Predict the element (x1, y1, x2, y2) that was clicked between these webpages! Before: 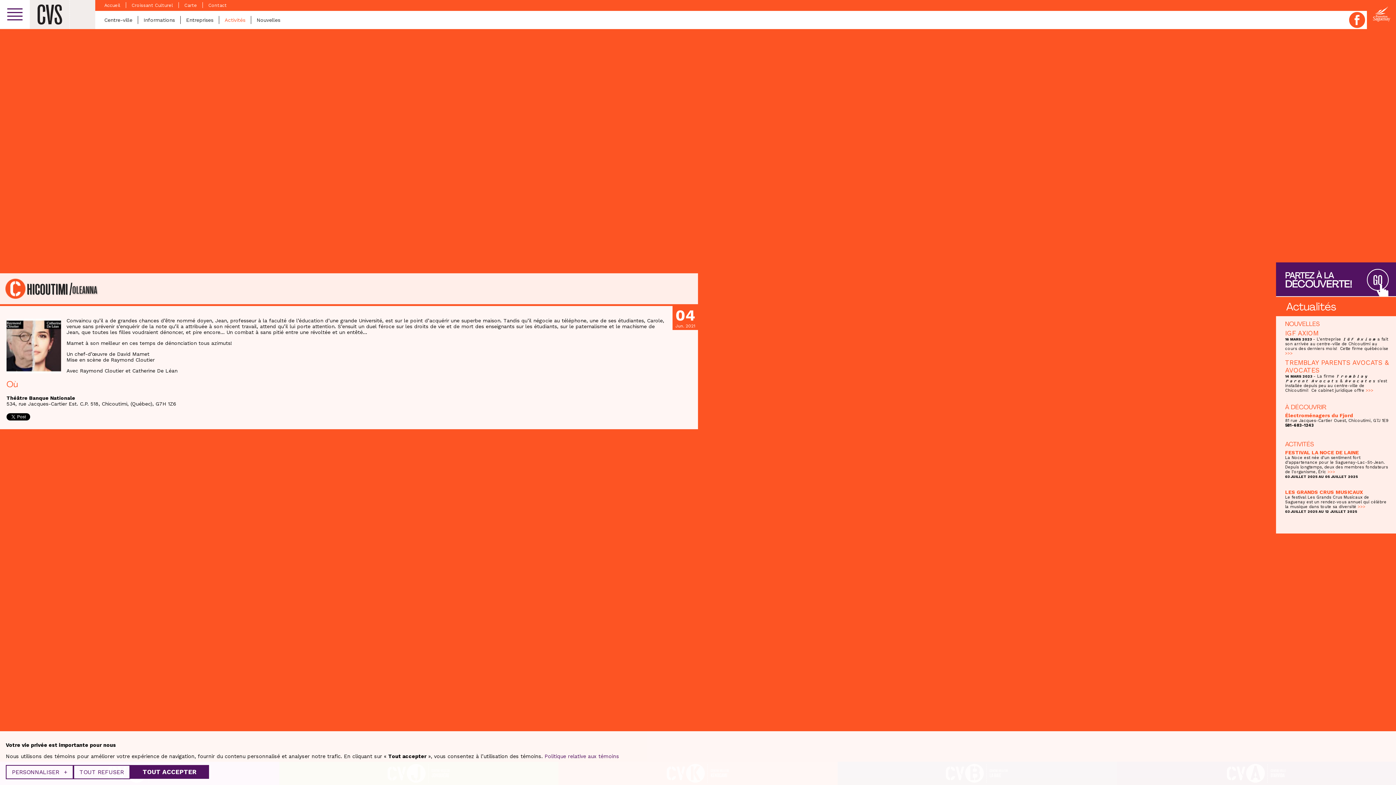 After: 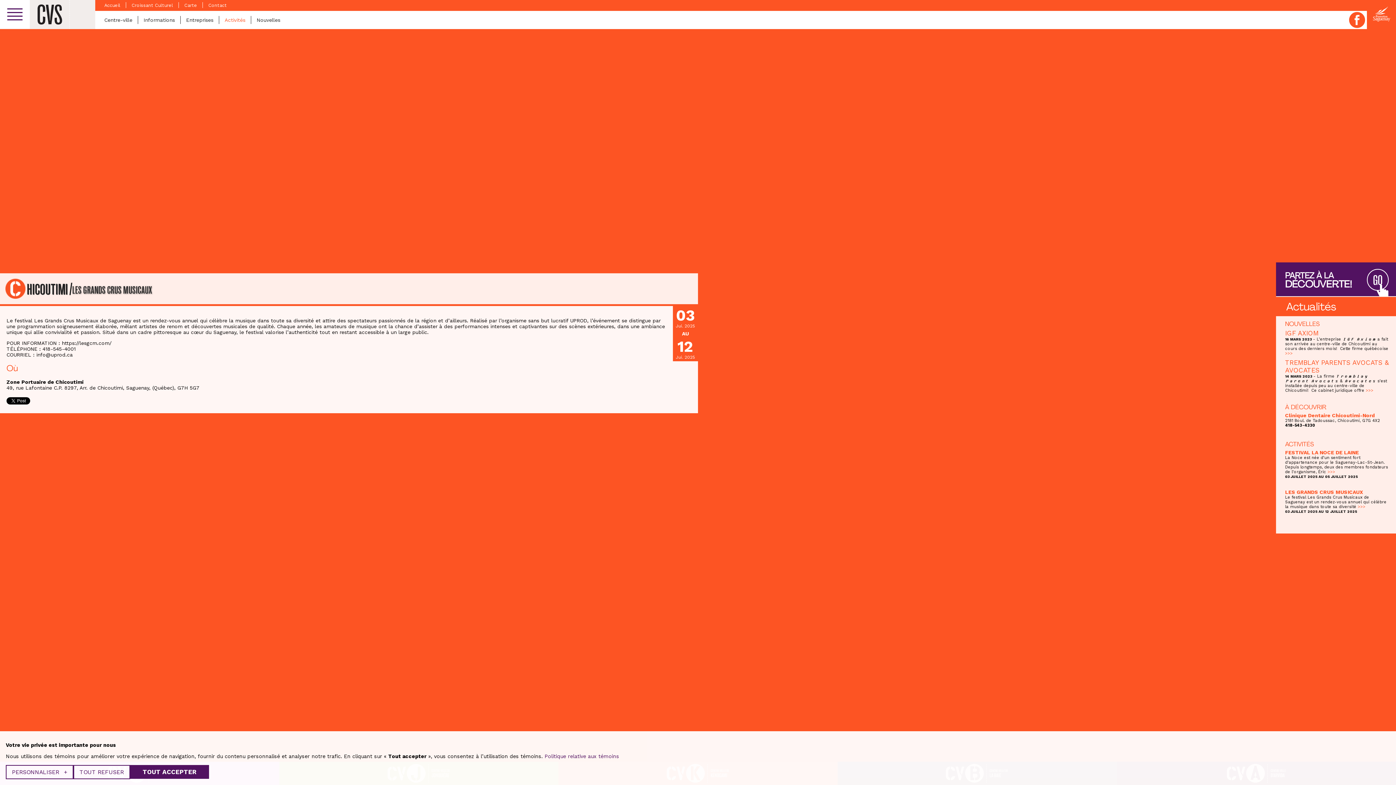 Action: bbox: (1285, 489, 1363, 495) label: LES GRANDS CRUS MUSICAUX